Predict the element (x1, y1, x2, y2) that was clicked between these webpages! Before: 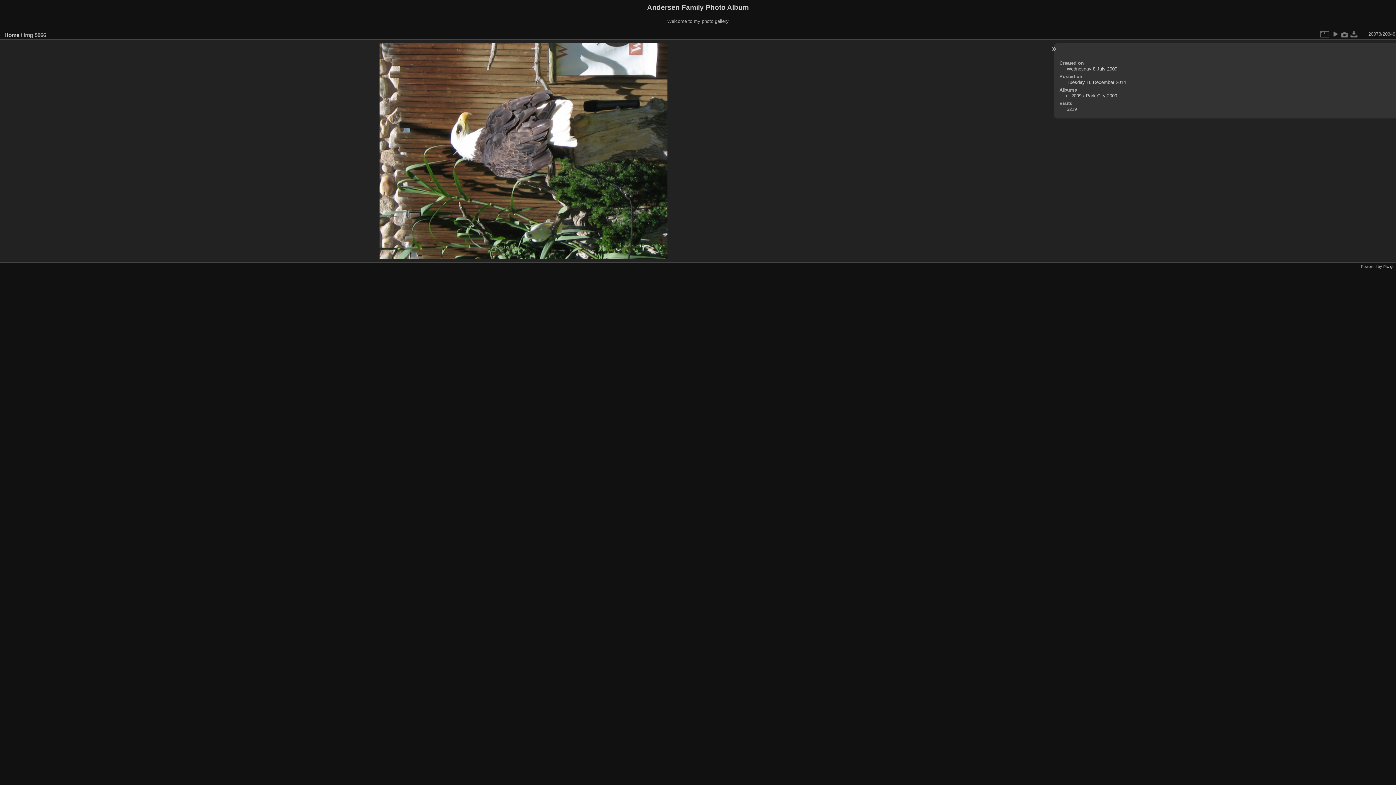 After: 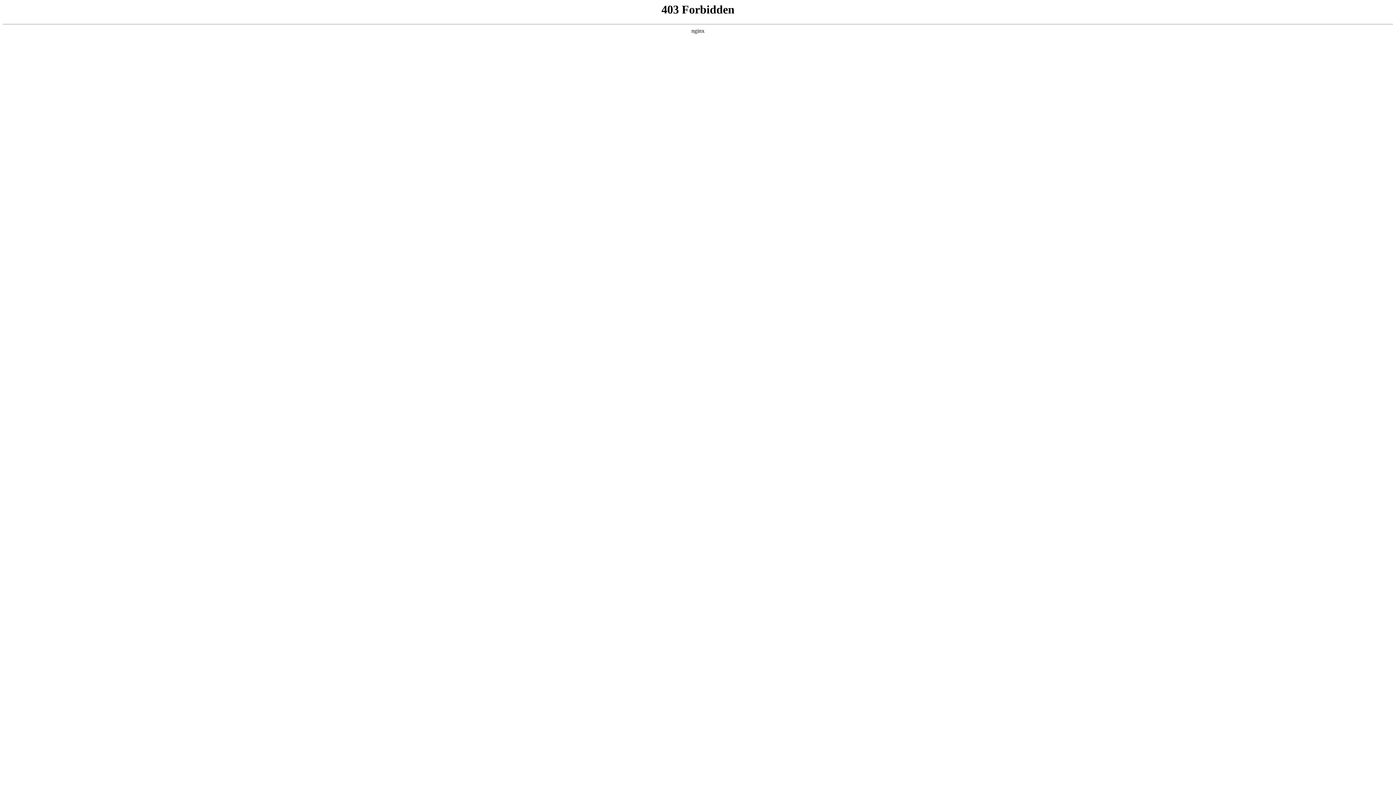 Action: bbox: (1383, 264, 1394, 268) label: Piwigo